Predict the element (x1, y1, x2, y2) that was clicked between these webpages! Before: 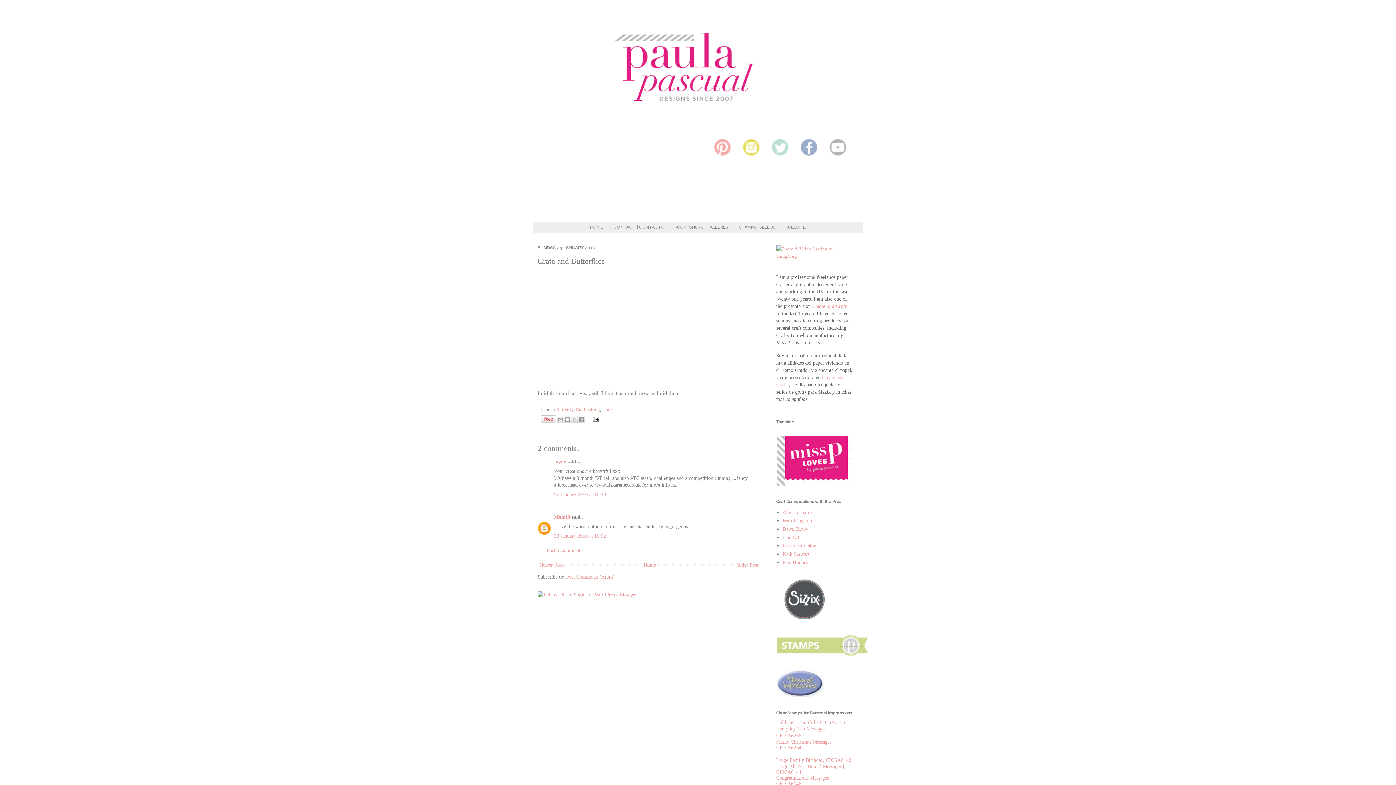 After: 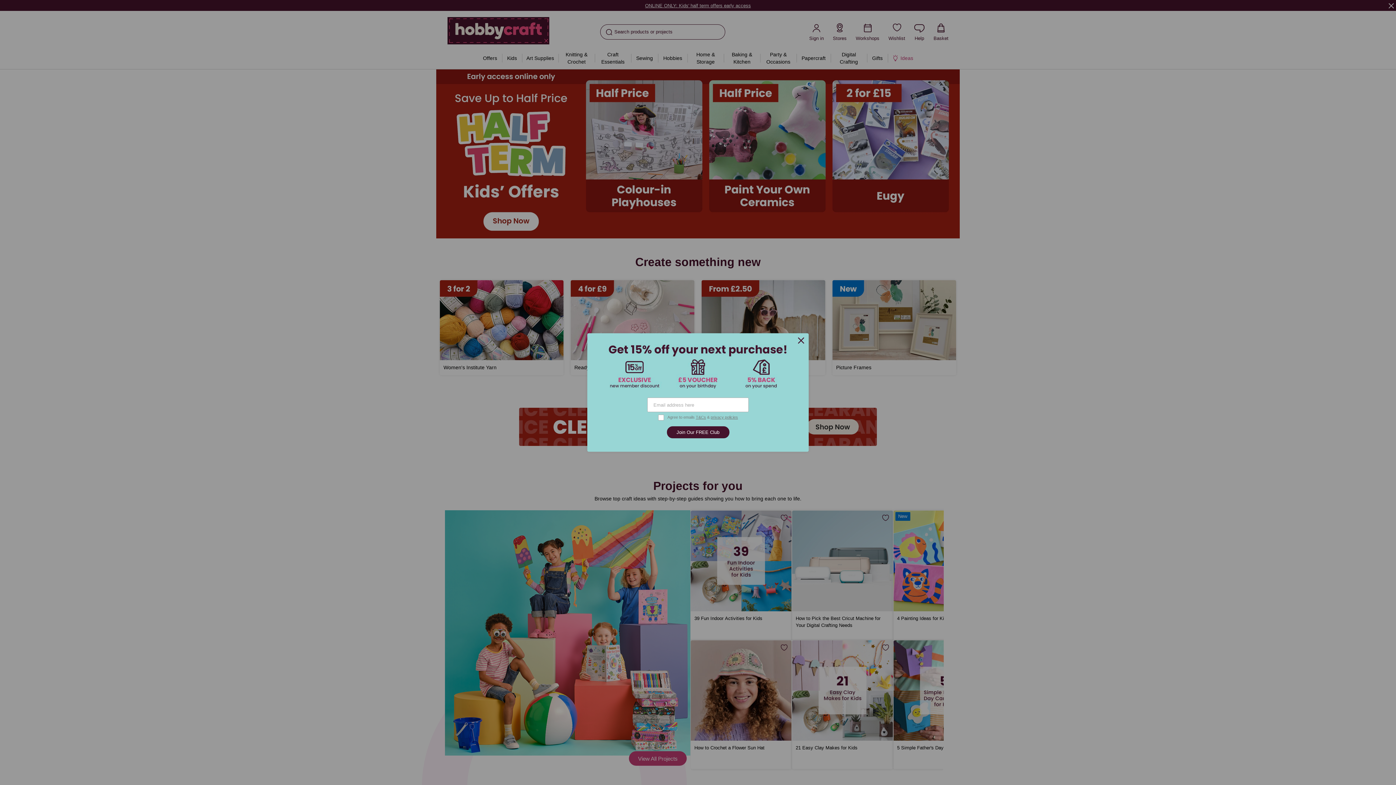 Action: label: Create and Craft bbox: (812, 303, 846, 309)